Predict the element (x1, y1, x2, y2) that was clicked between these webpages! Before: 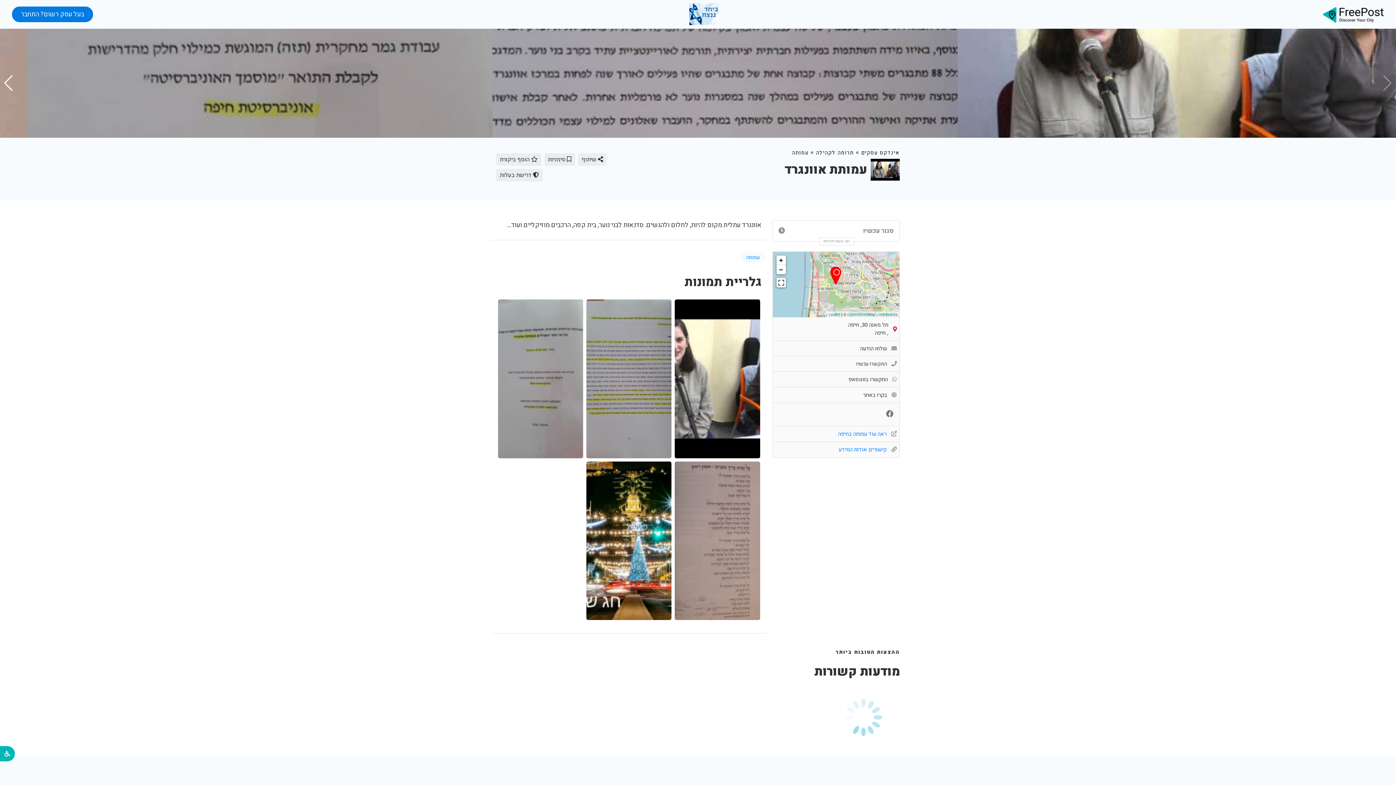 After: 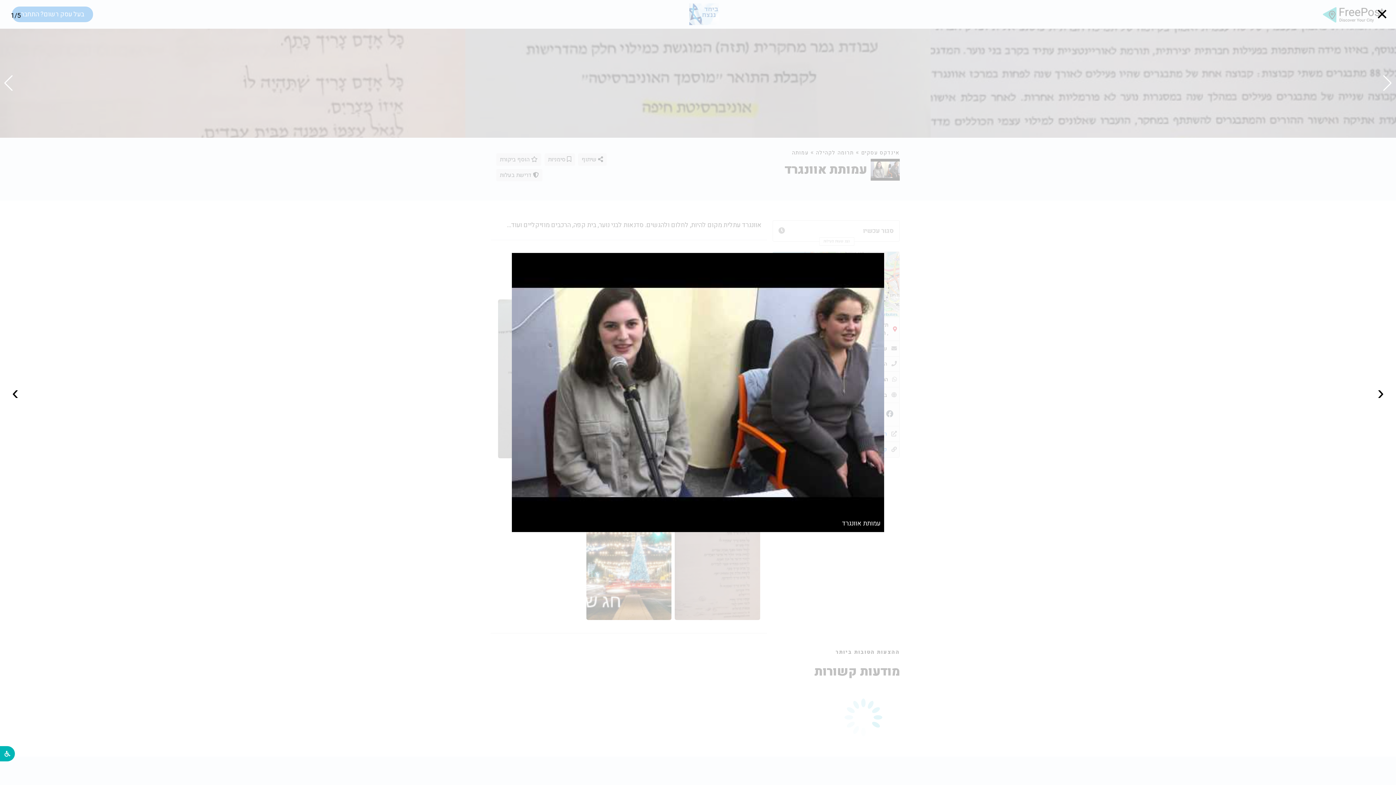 Action: bbox: (674, 299, 760, 458)